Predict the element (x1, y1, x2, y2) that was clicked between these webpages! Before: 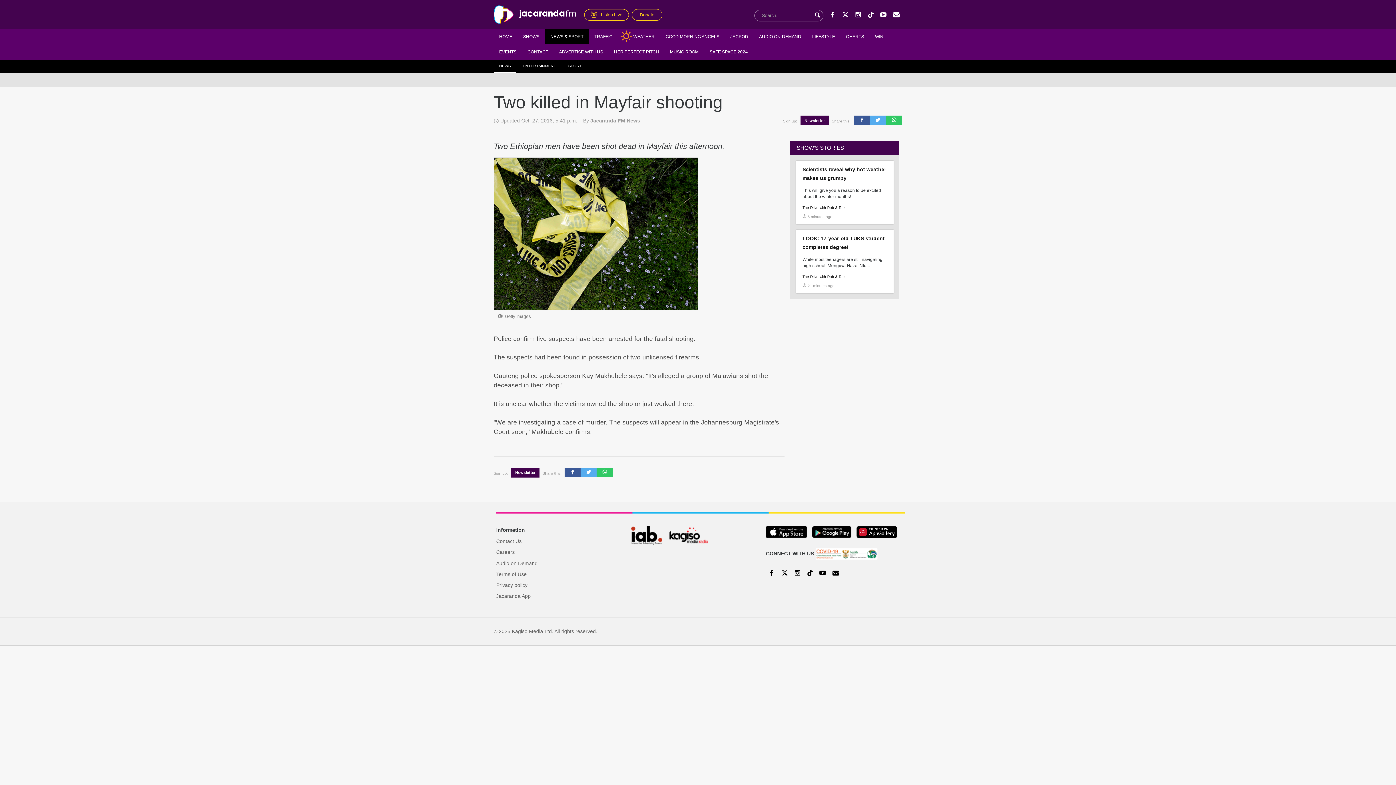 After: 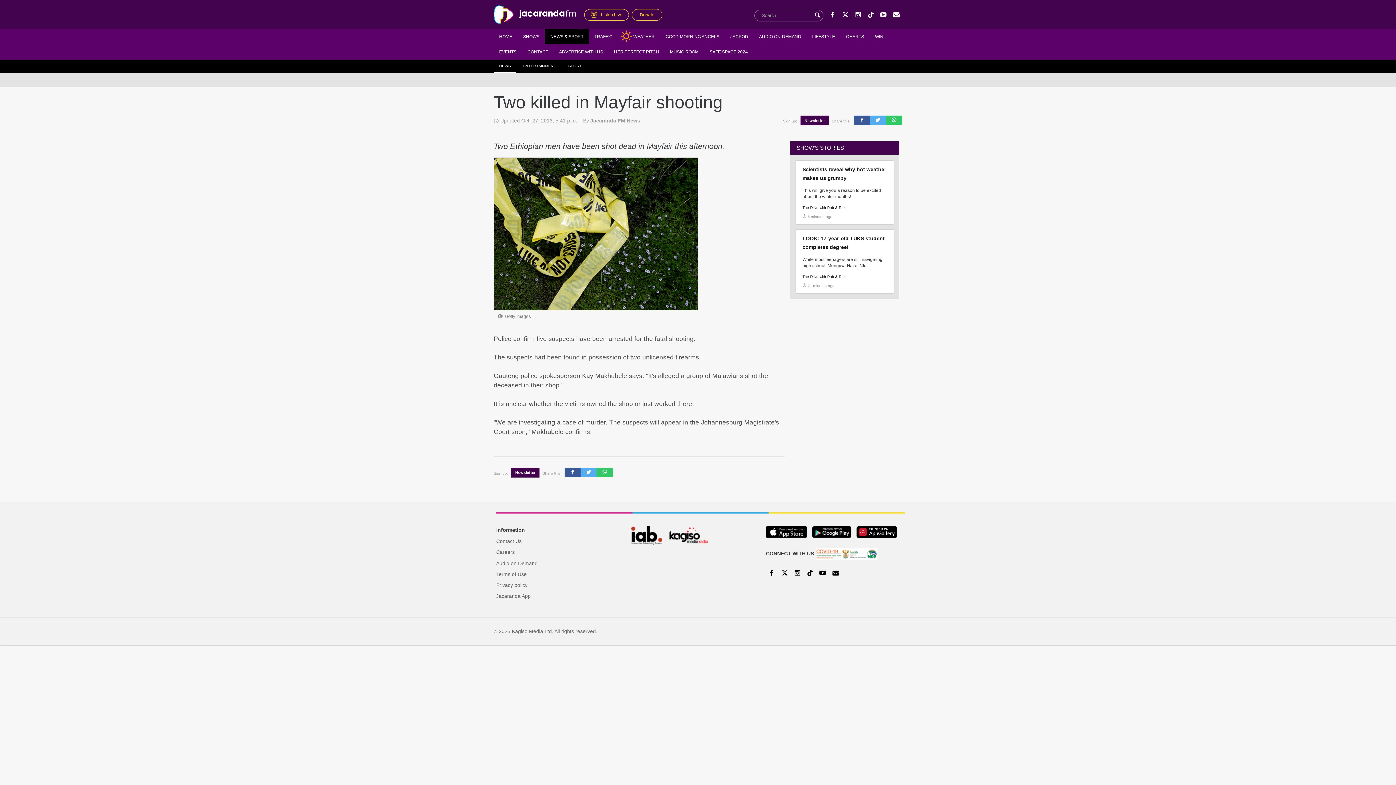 Action: label: Newsletter bbox: (800, 115, 829, 125)